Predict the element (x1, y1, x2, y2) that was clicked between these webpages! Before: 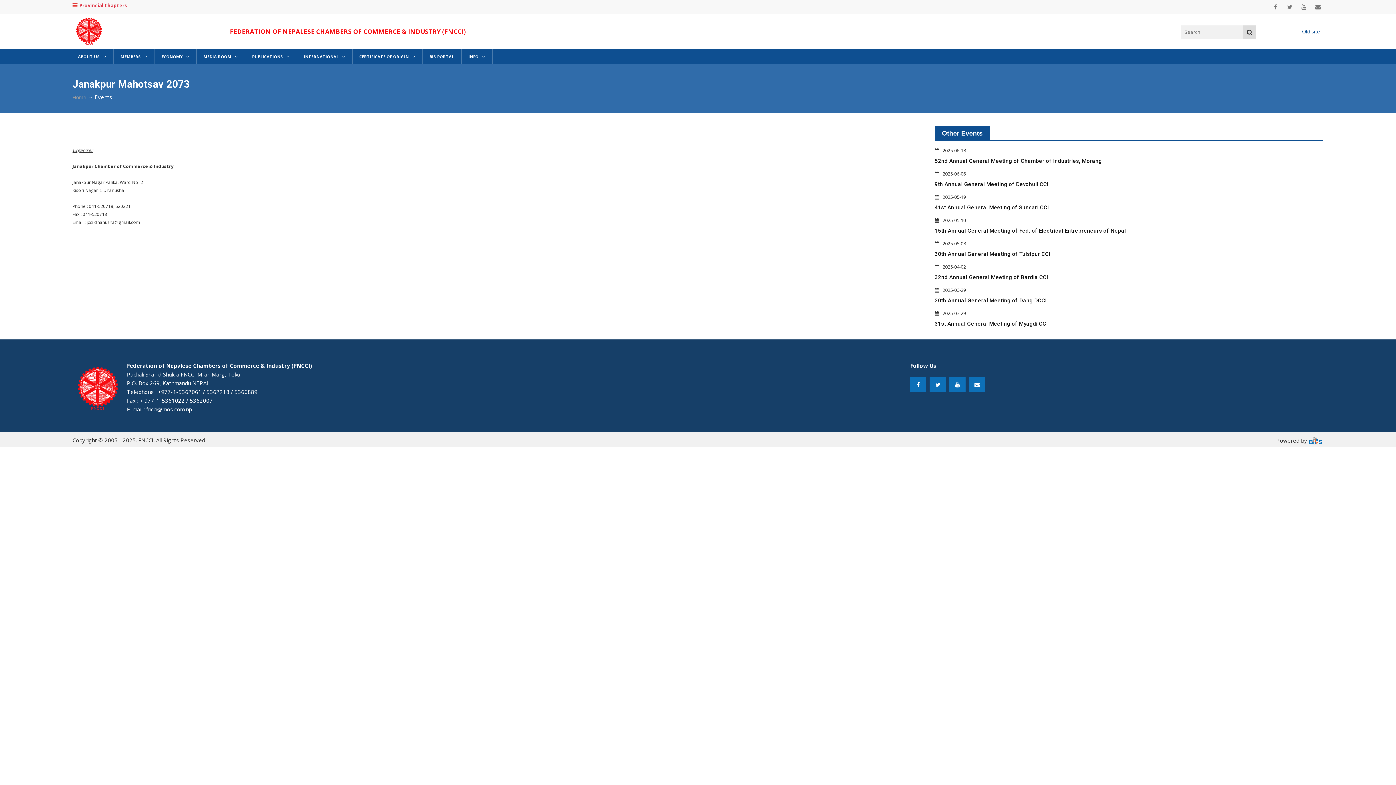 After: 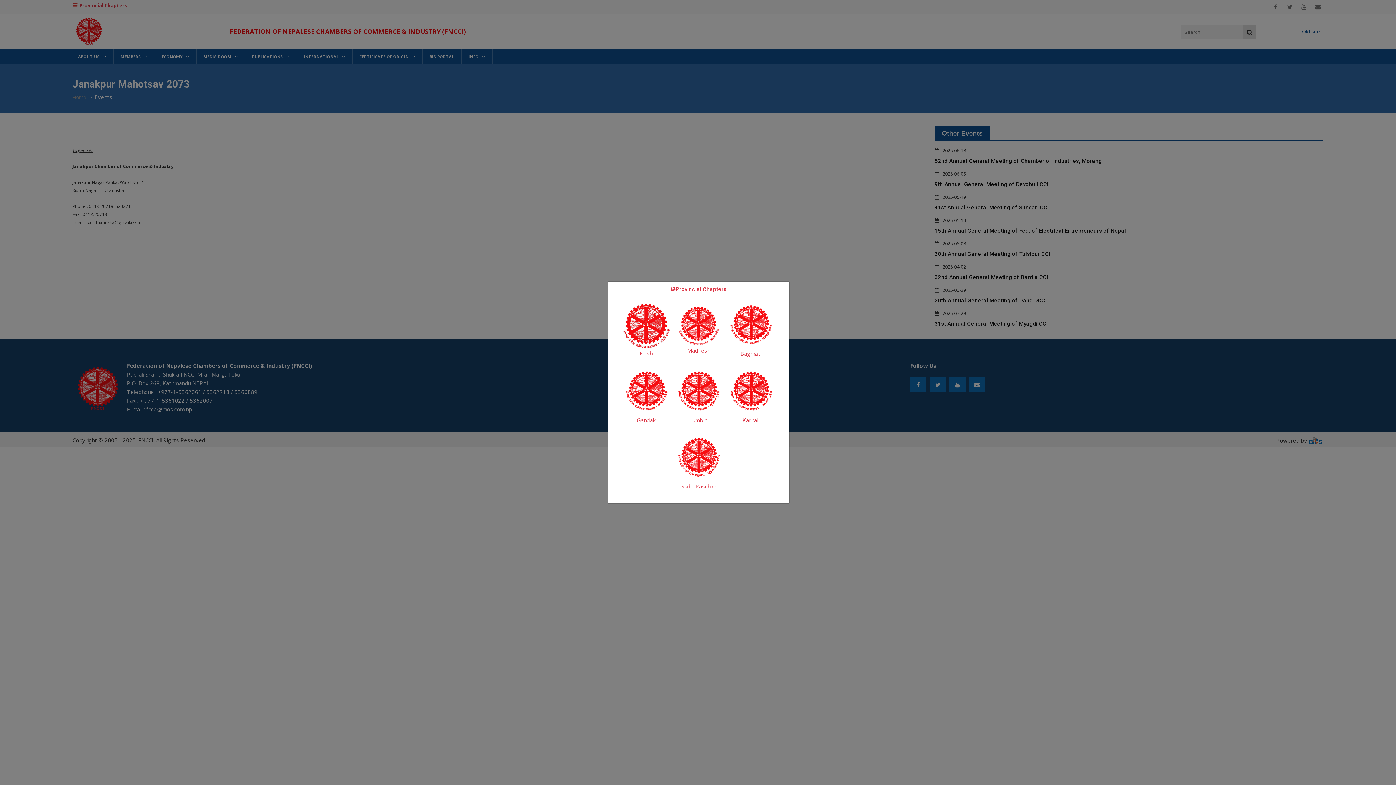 Action: label: Provincial Chapters bbox: (72, 2, 127, 8)